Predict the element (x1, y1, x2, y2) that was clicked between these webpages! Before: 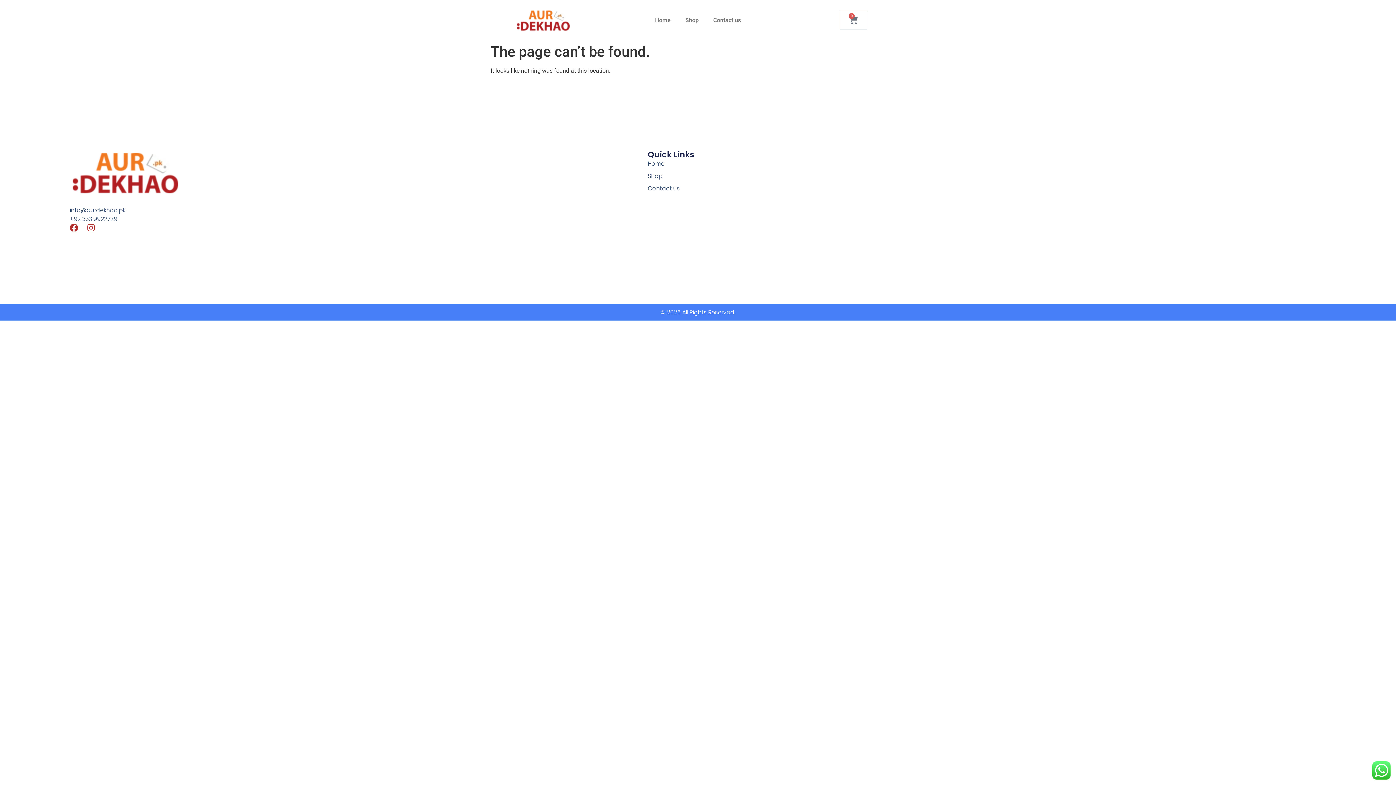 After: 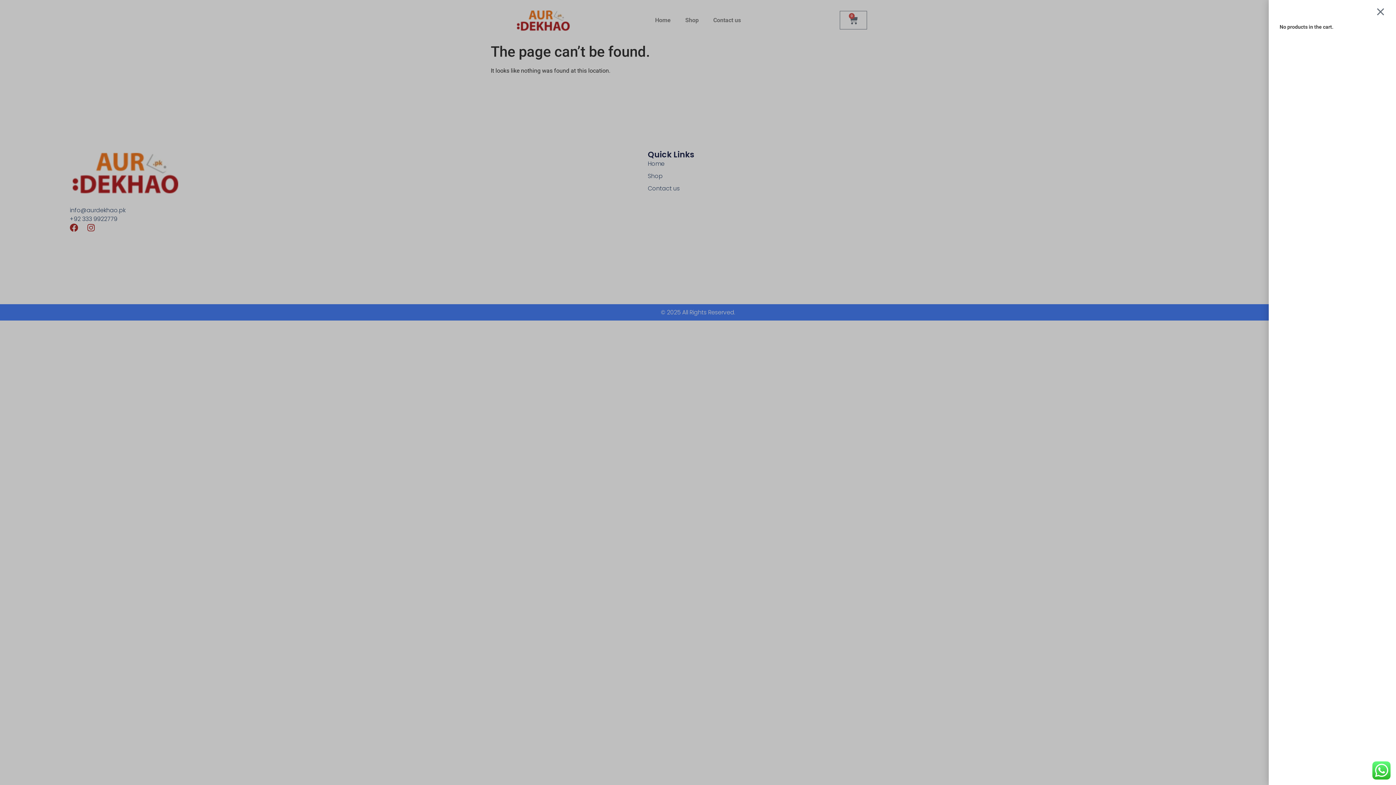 Action: label: 0
Cart bbox: (840, 10, 867, 29)